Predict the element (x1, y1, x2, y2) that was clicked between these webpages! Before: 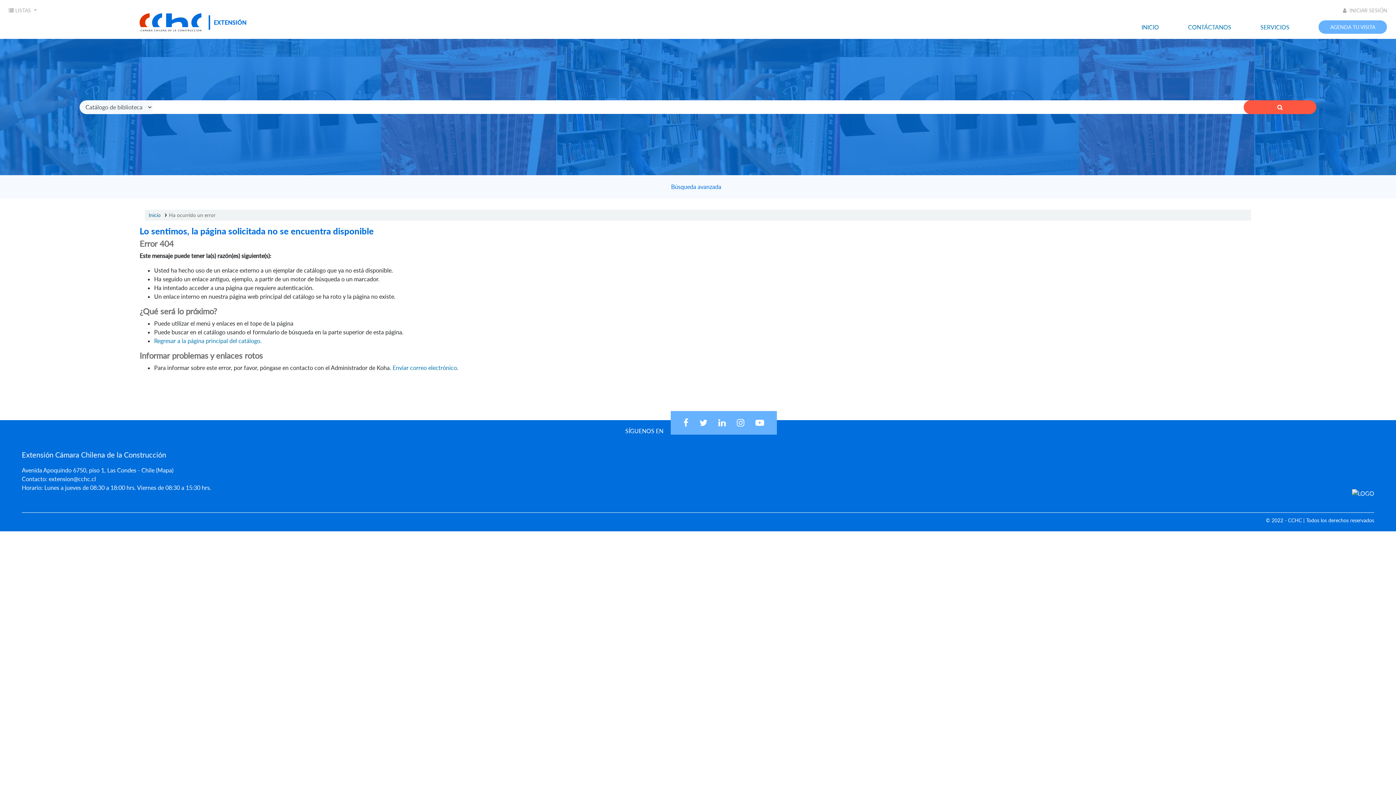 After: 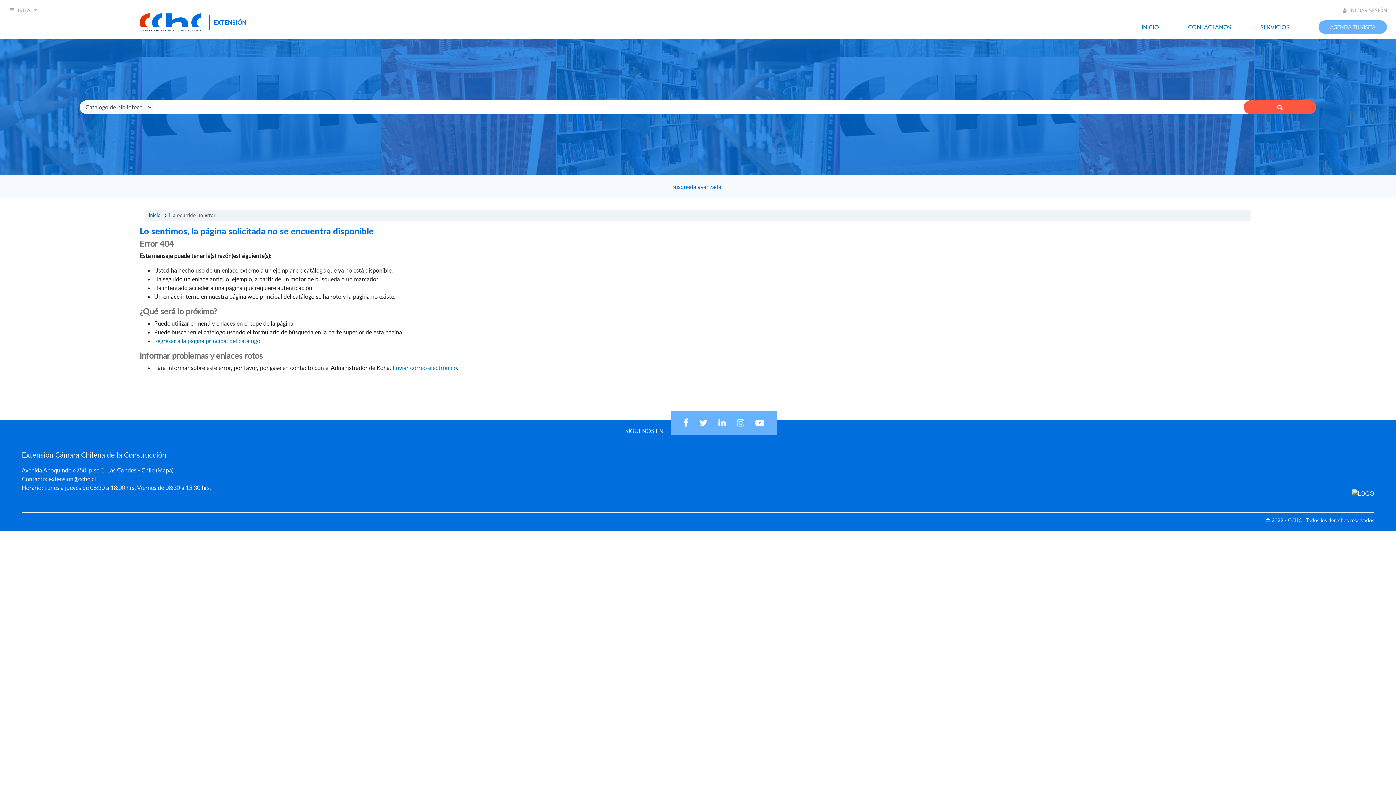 Action: bbox: (718, 420, 726, 427)